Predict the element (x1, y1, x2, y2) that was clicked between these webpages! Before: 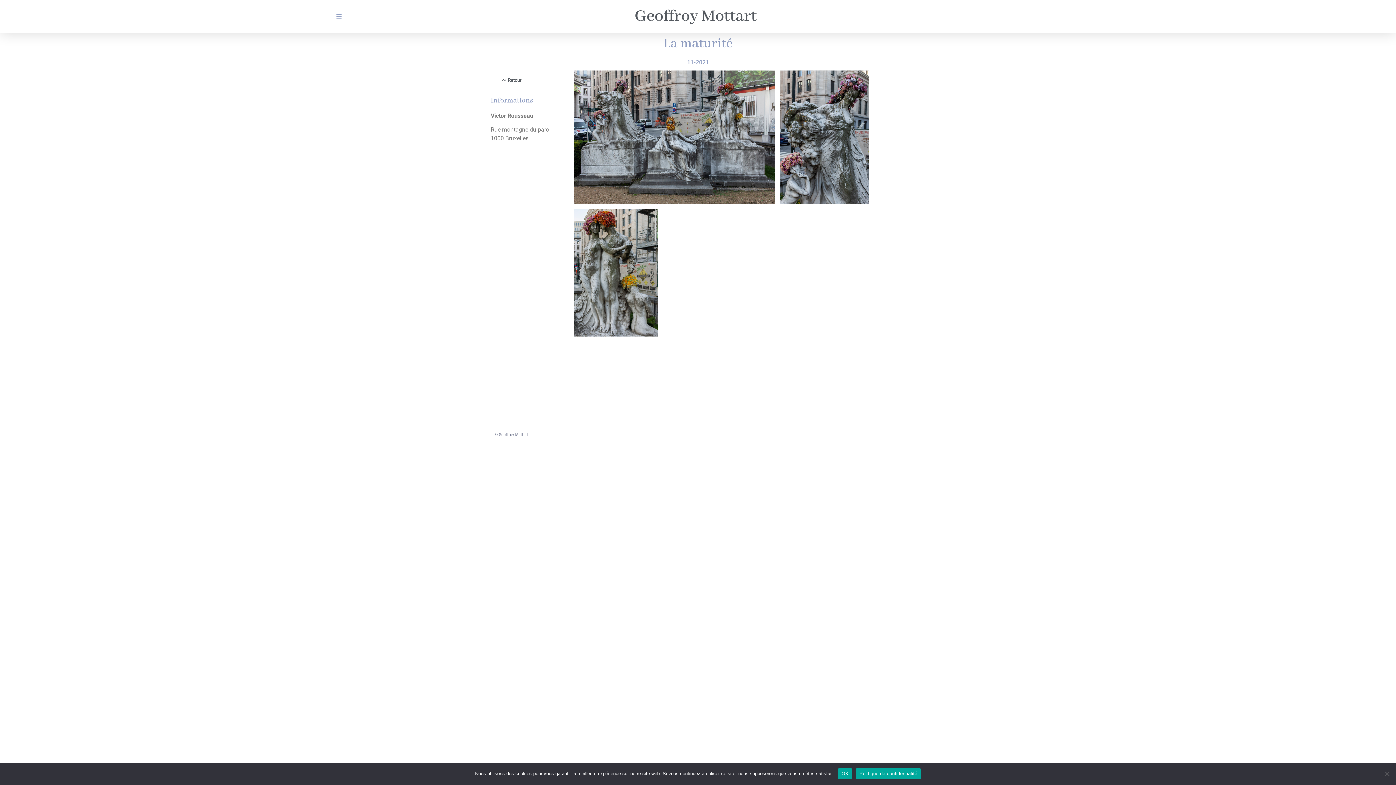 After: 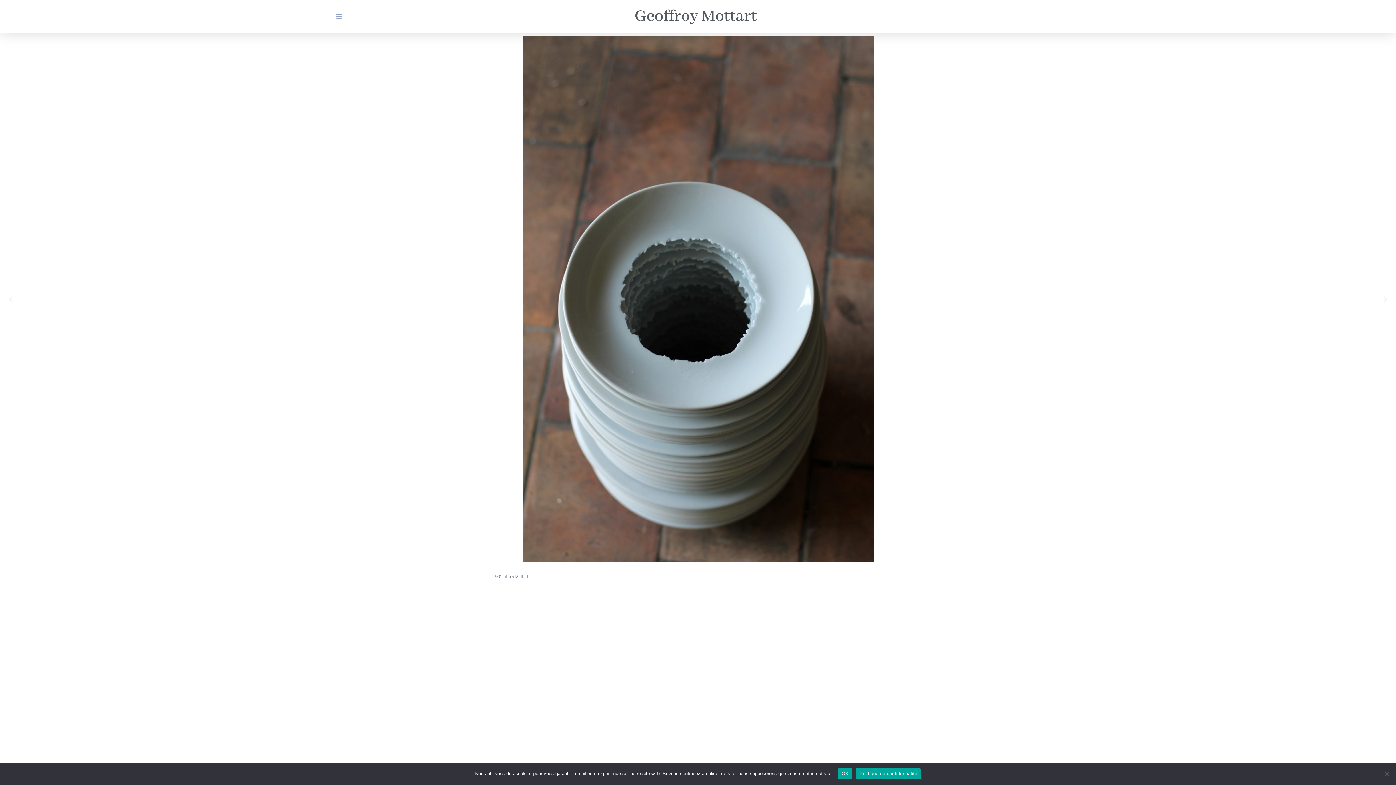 Action: label: Geoffroy Mottart bbox: (634, 6, 756, 26)